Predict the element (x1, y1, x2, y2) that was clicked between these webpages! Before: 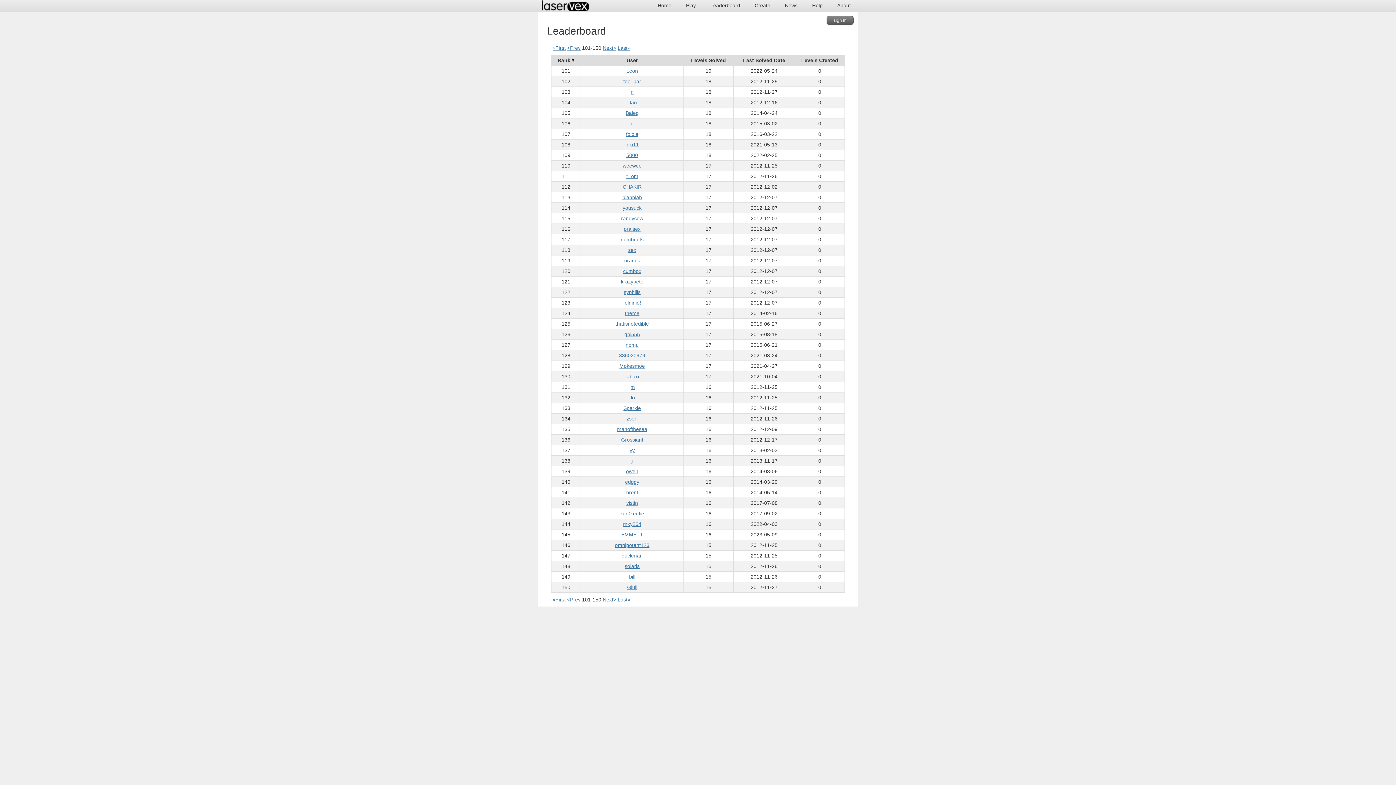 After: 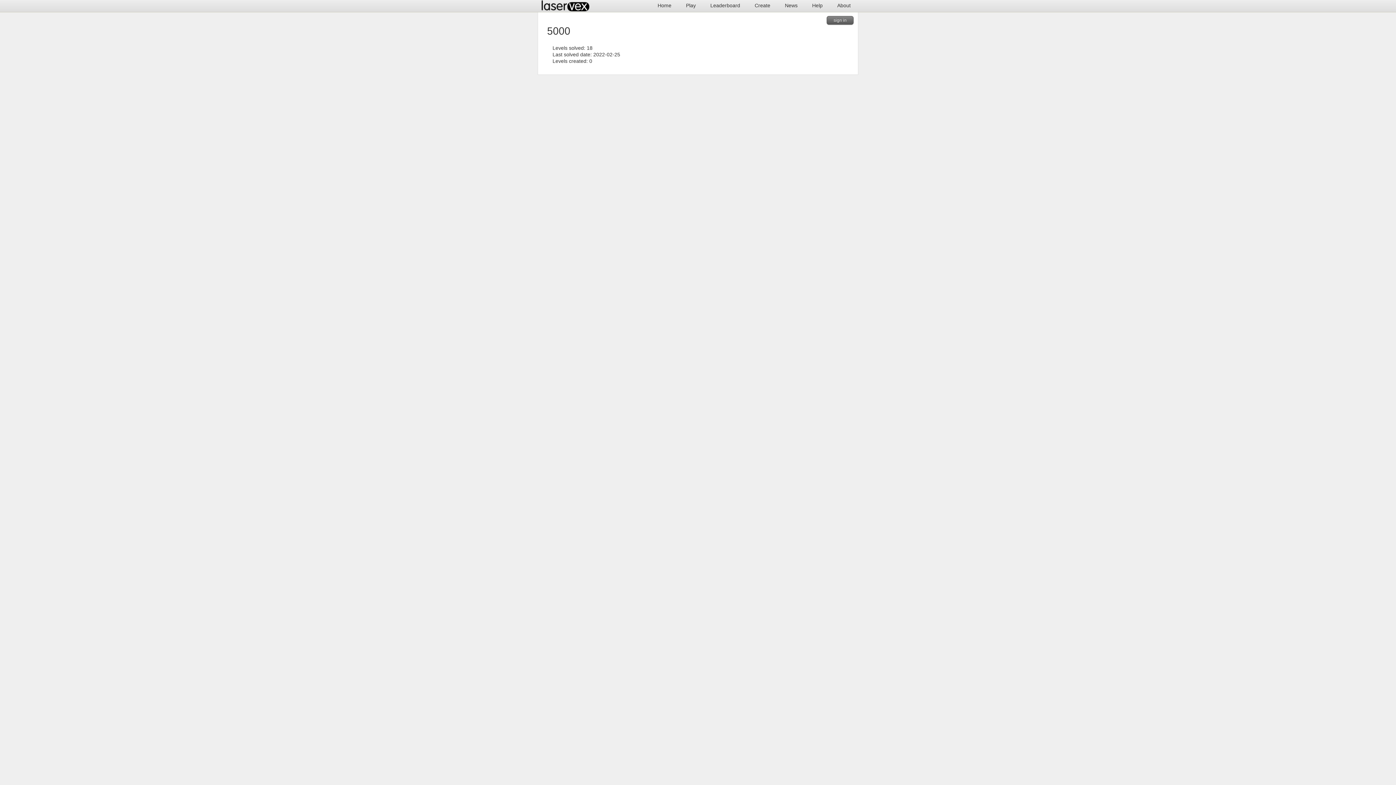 Action: label: 5000 bbox: (581, 150, 683, 160)